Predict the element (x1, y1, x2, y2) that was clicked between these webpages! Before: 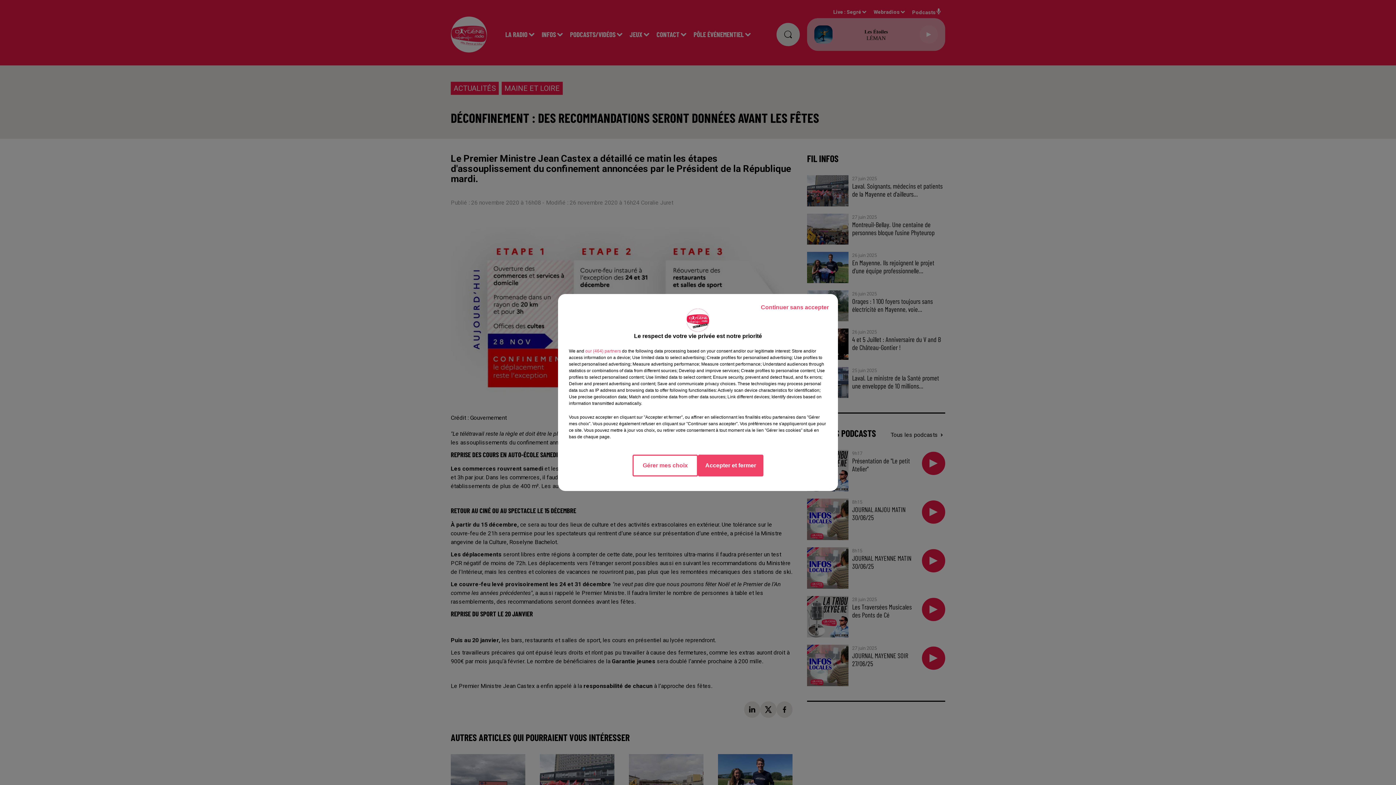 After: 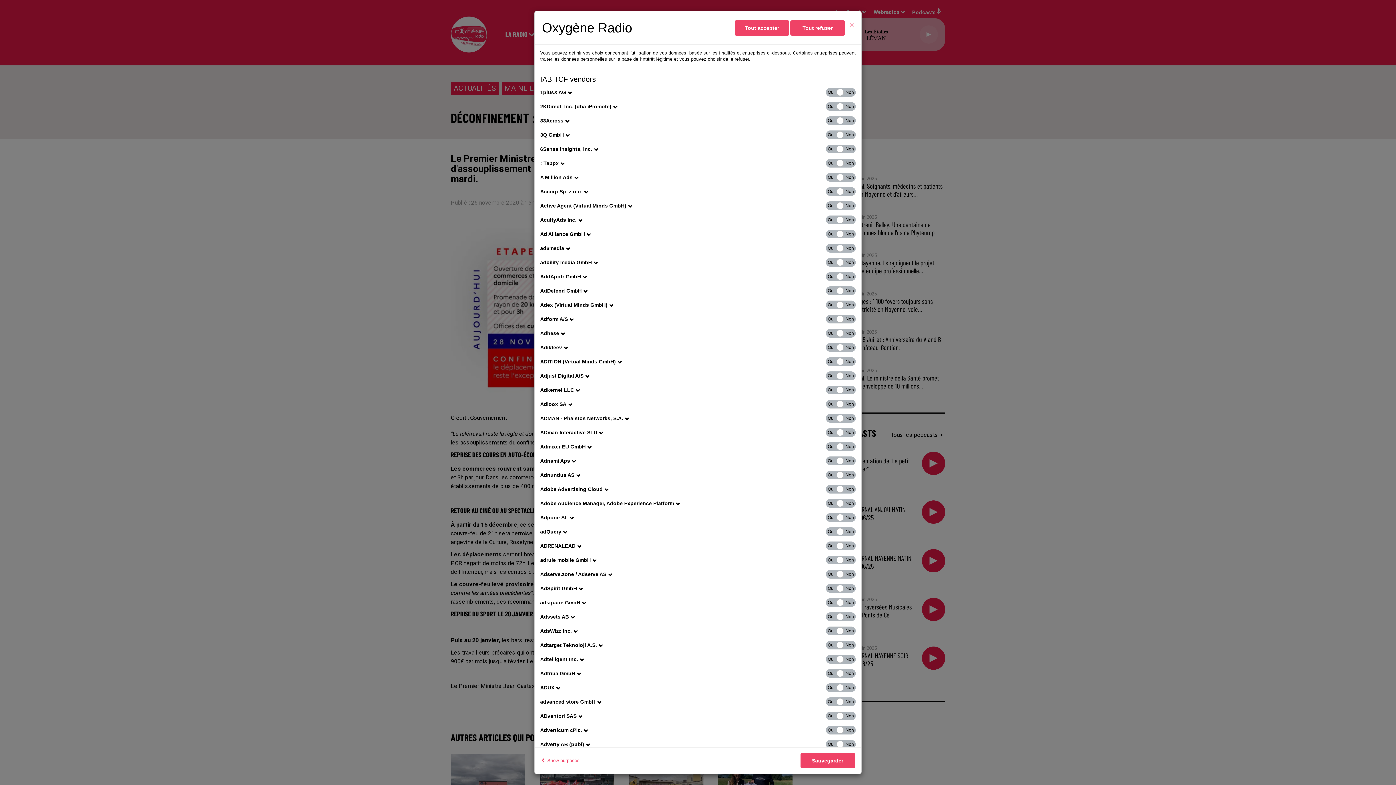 Action: label: show vendors bbox: (585, 348, 621, 354)